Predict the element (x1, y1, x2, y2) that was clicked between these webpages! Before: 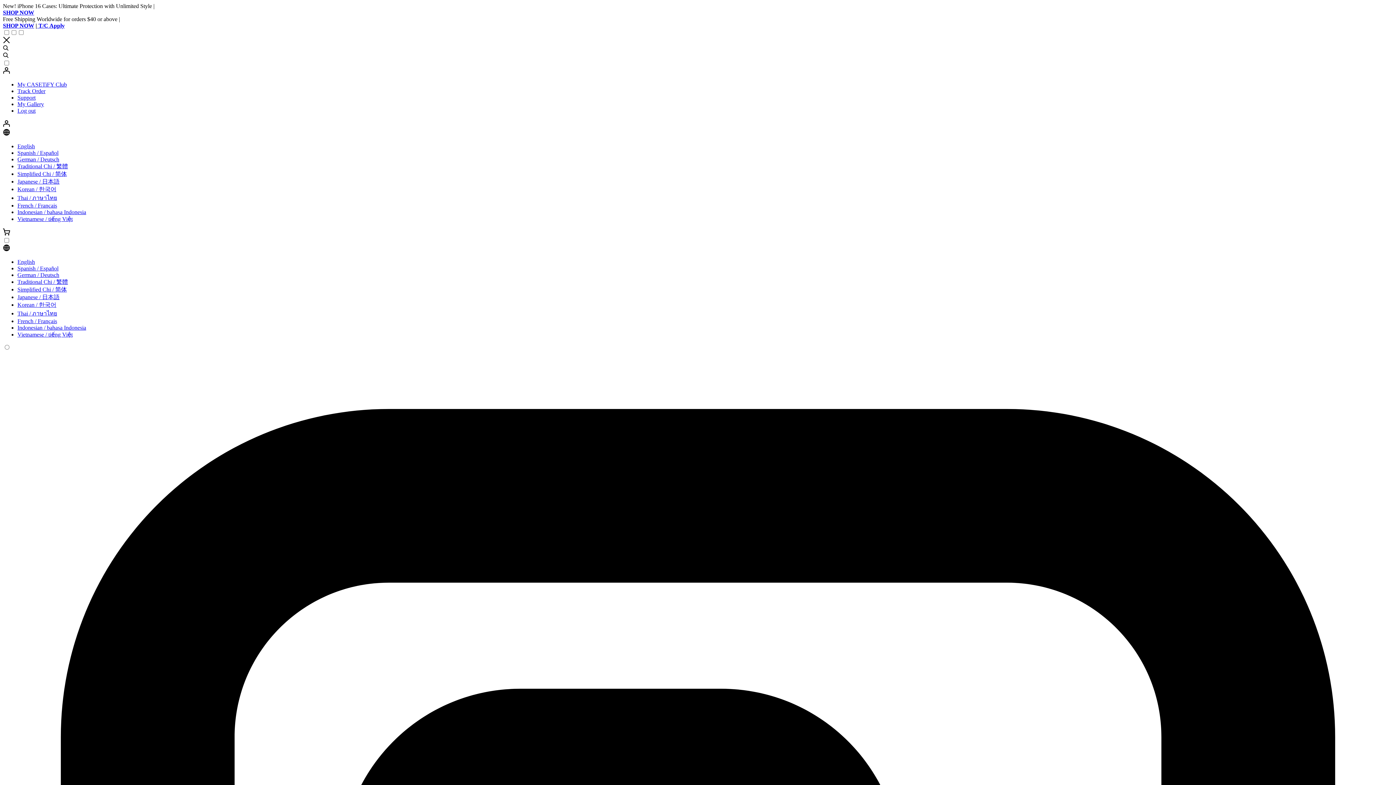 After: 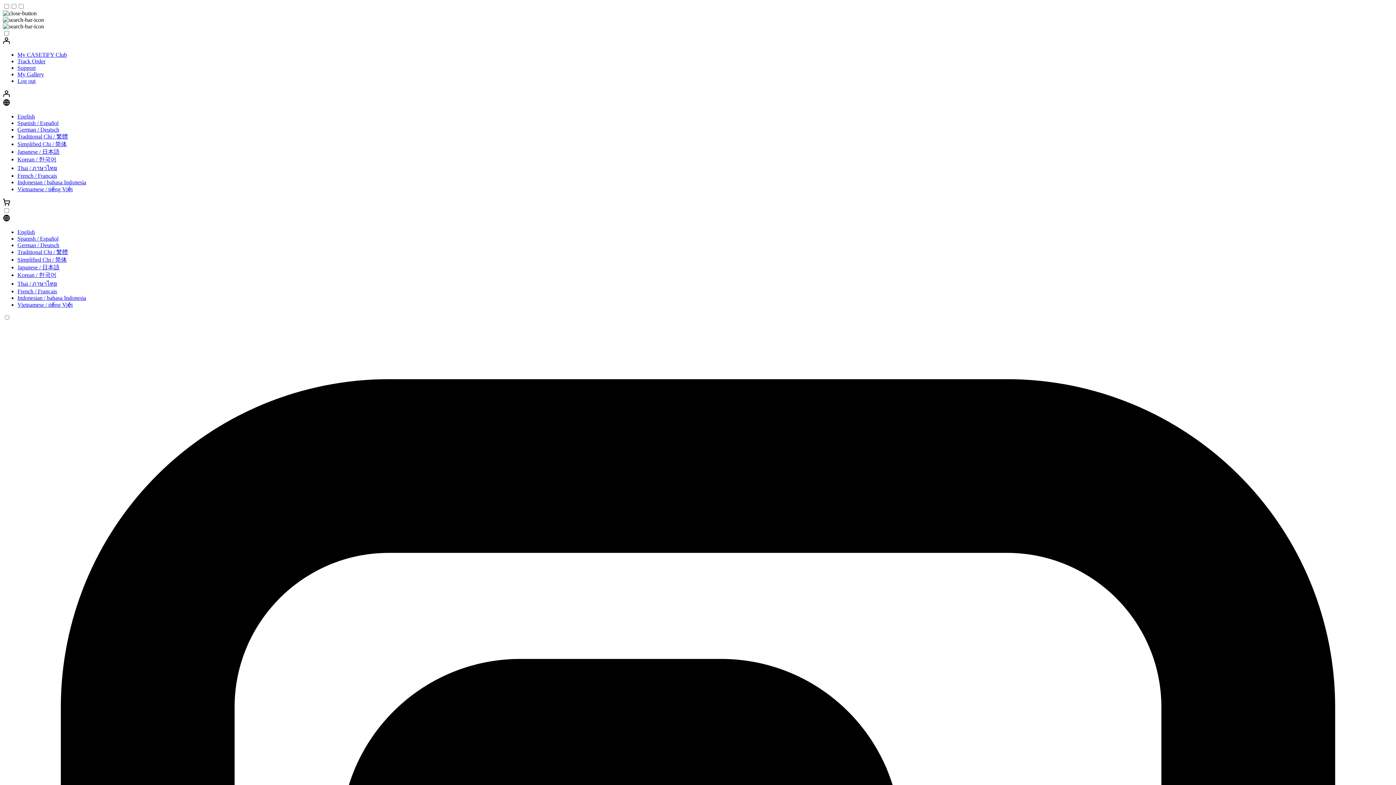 Action: label: English bbox: (17, 139, 34, 145)